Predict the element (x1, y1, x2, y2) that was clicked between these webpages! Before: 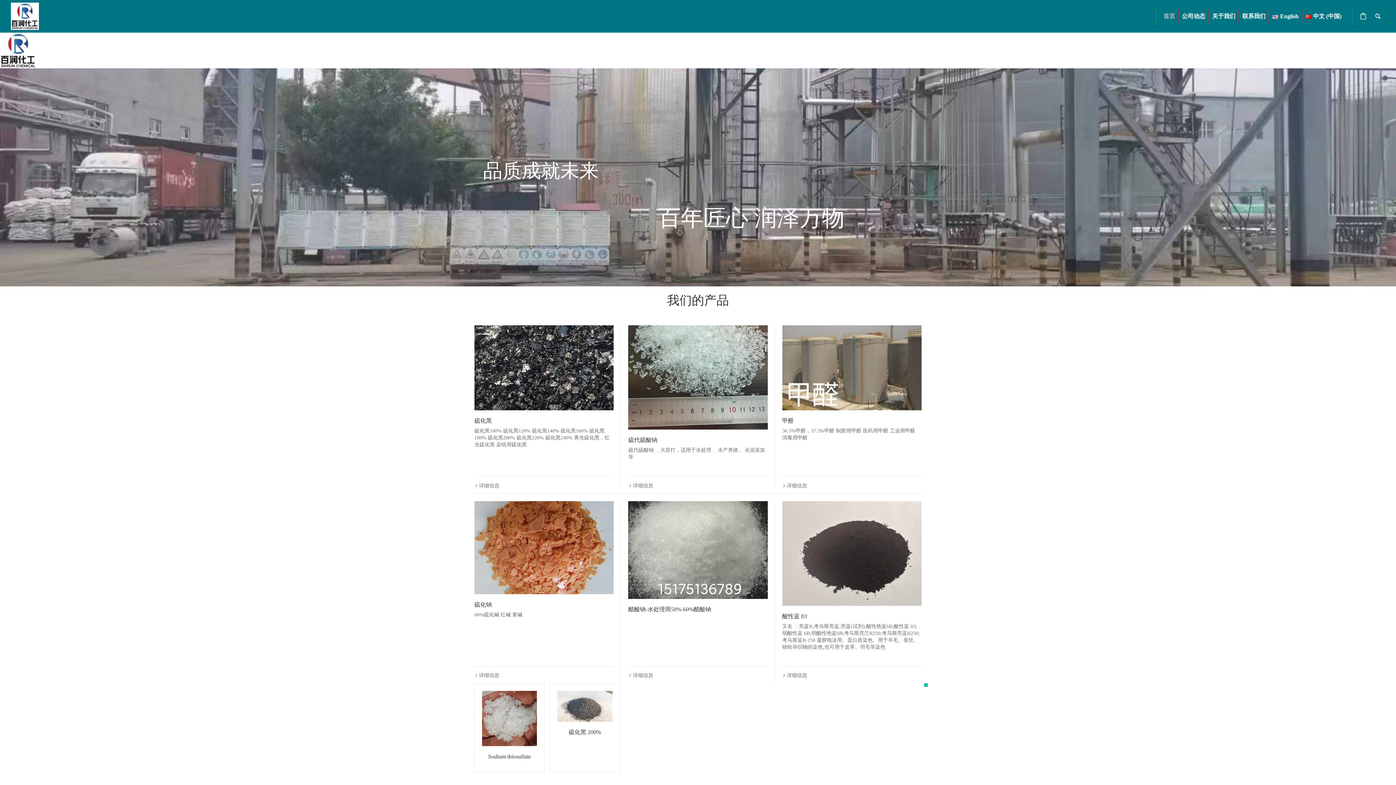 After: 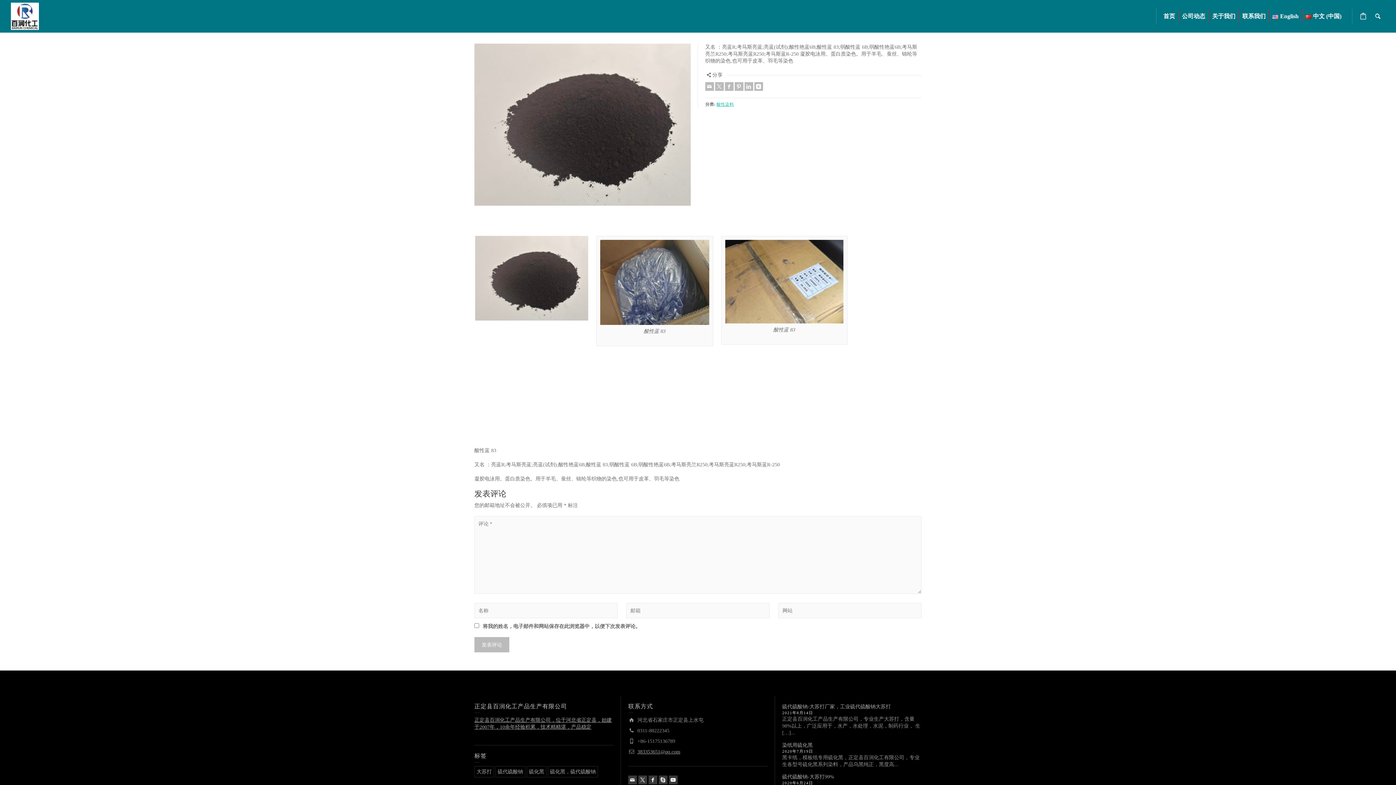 Action: bbox: (782, 613, 807, 619) label: 酸性蓝 83